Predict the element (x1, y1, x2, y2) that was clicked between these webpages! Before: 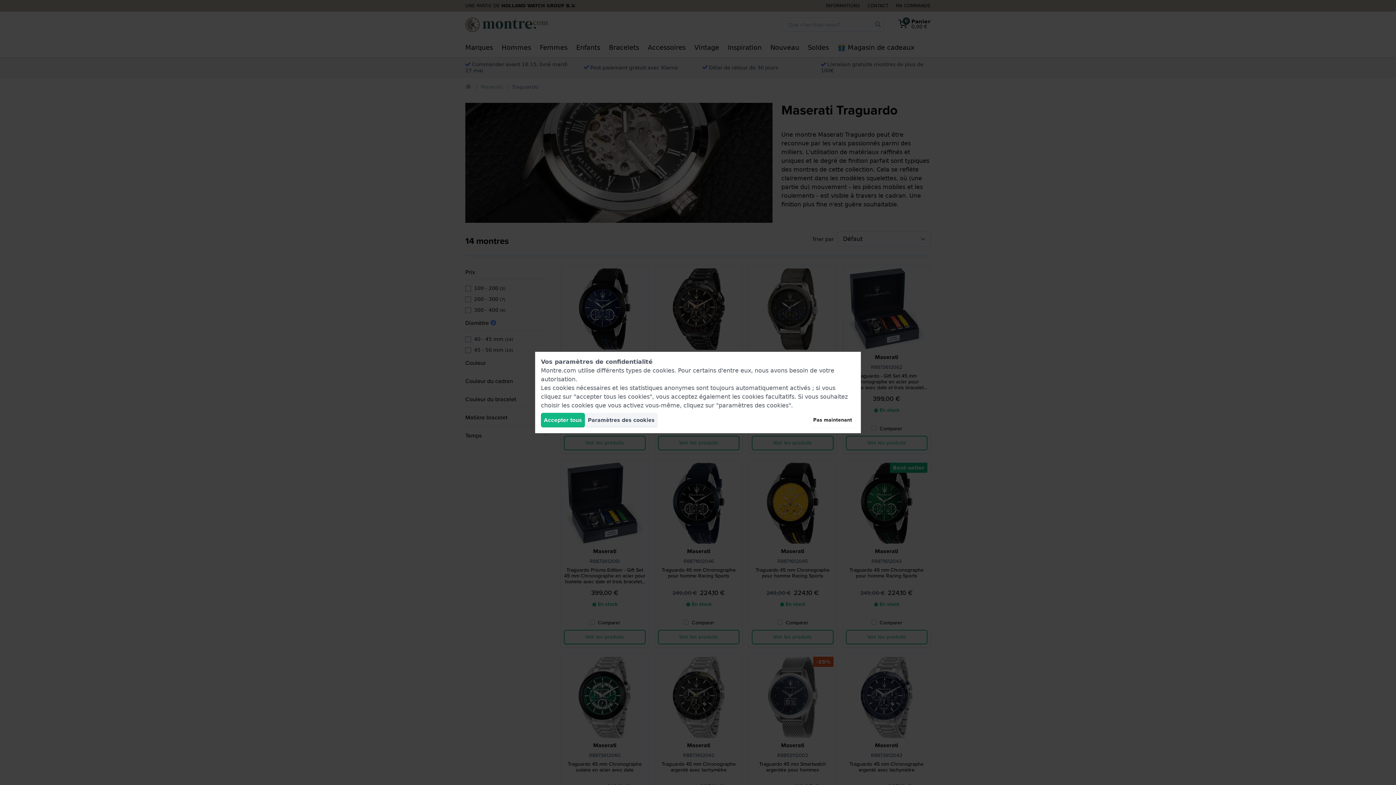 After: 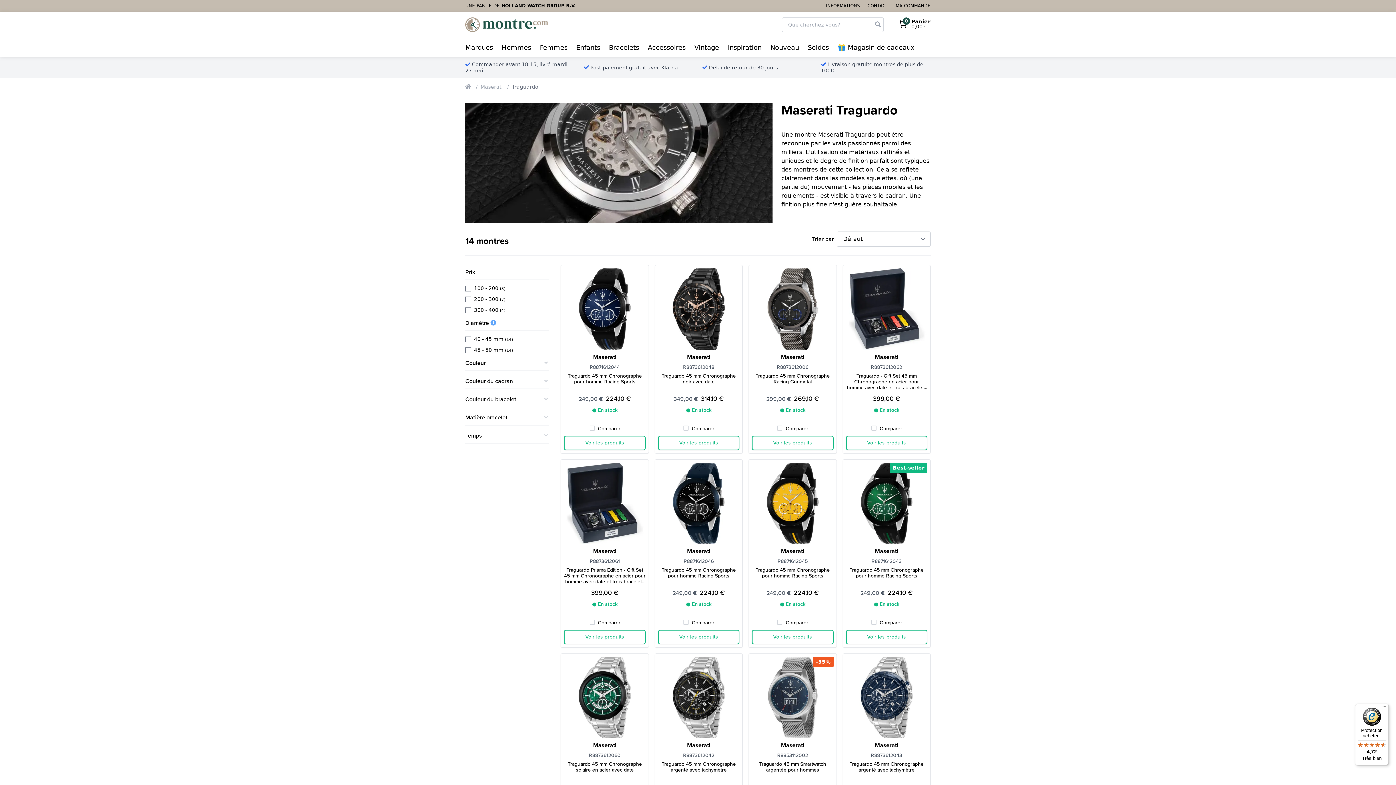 Action: bbox: (810, 413, 855, 427) label: Pas maintenant